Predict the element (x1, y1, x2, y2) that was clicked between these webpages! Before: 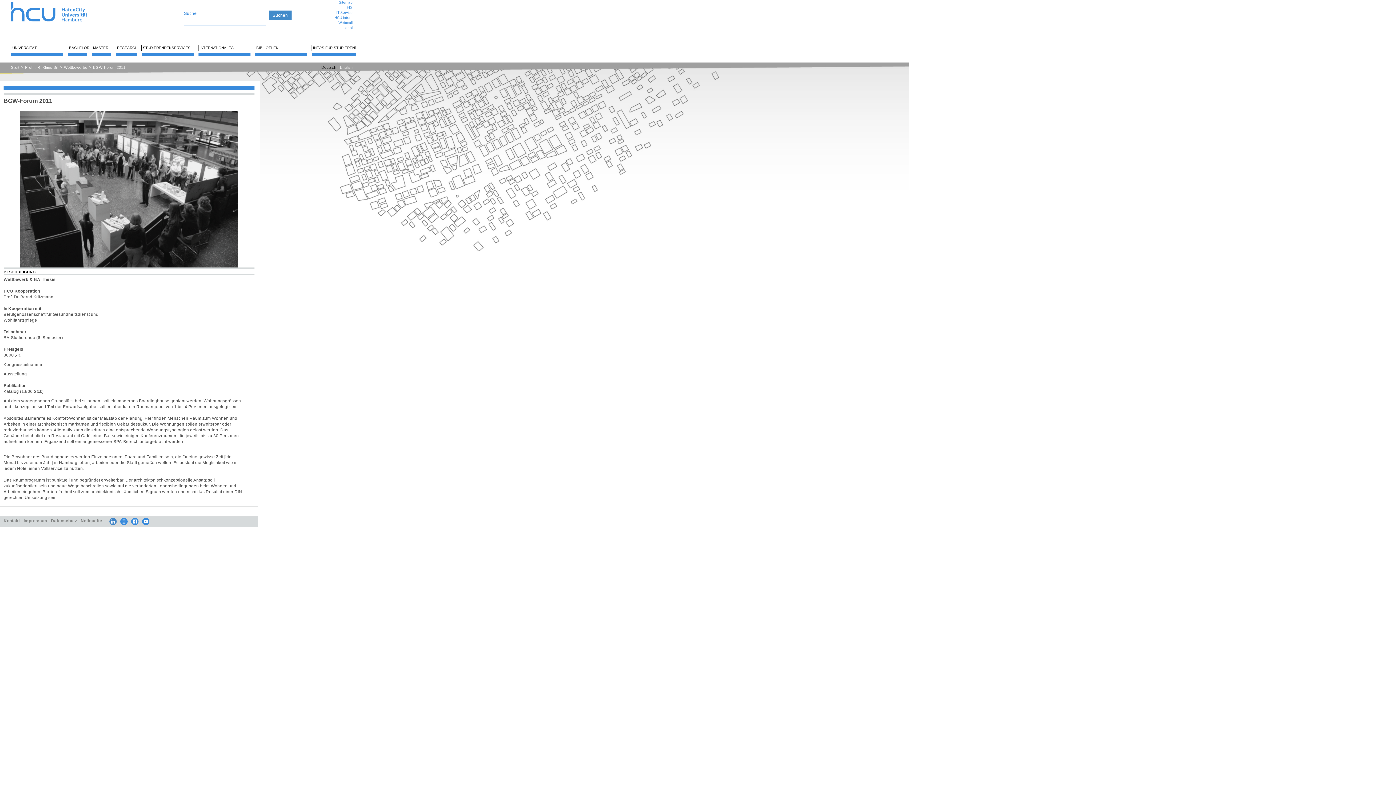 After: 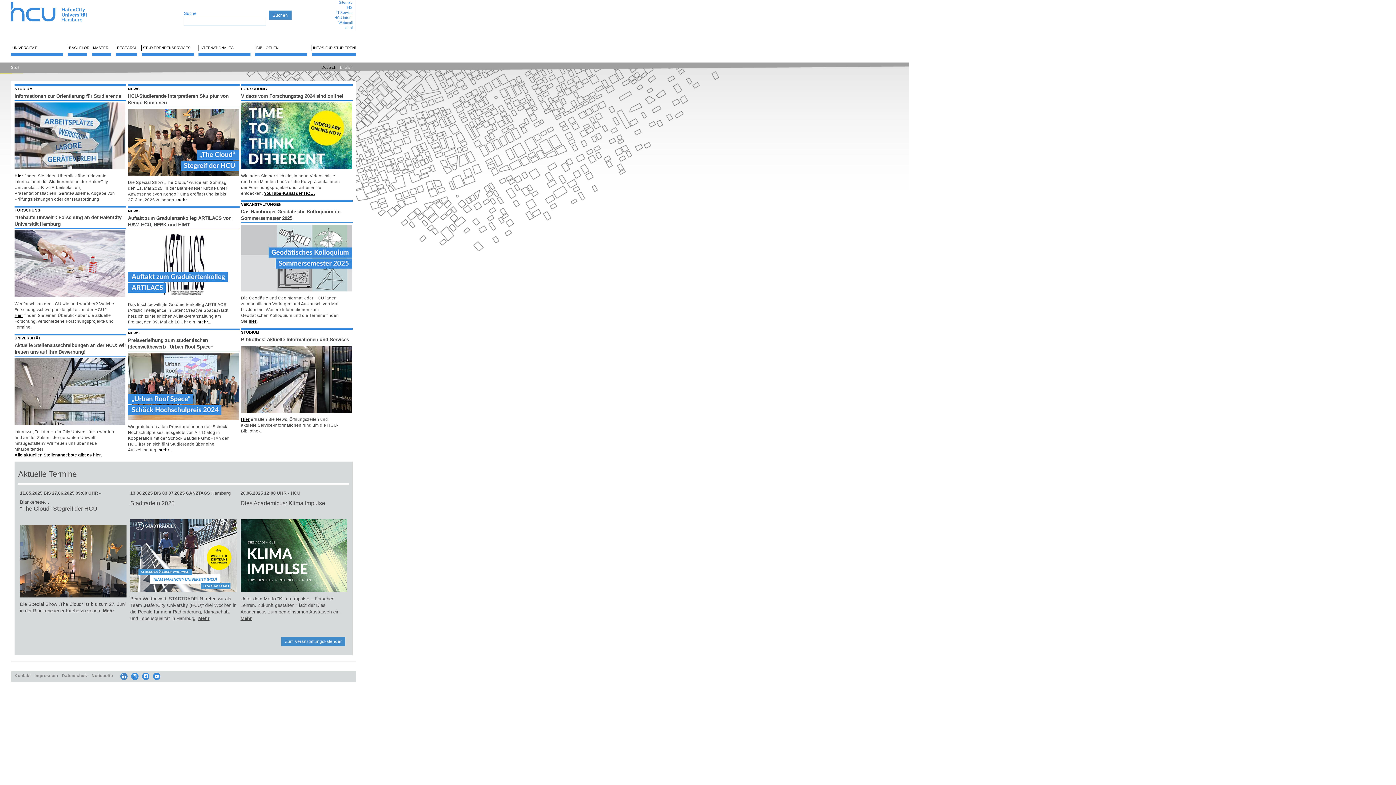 Action: bbox: (10, 65, 19, 69) label: Start